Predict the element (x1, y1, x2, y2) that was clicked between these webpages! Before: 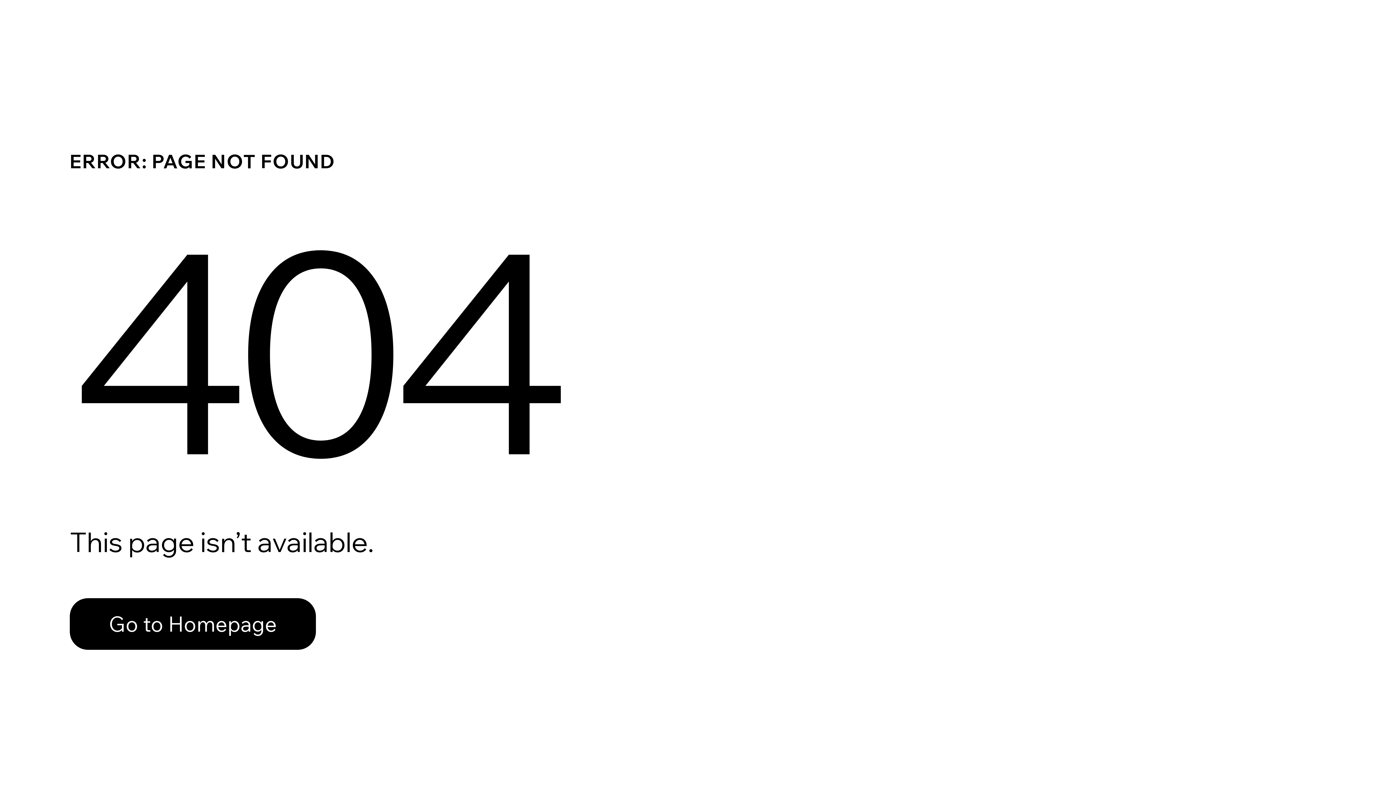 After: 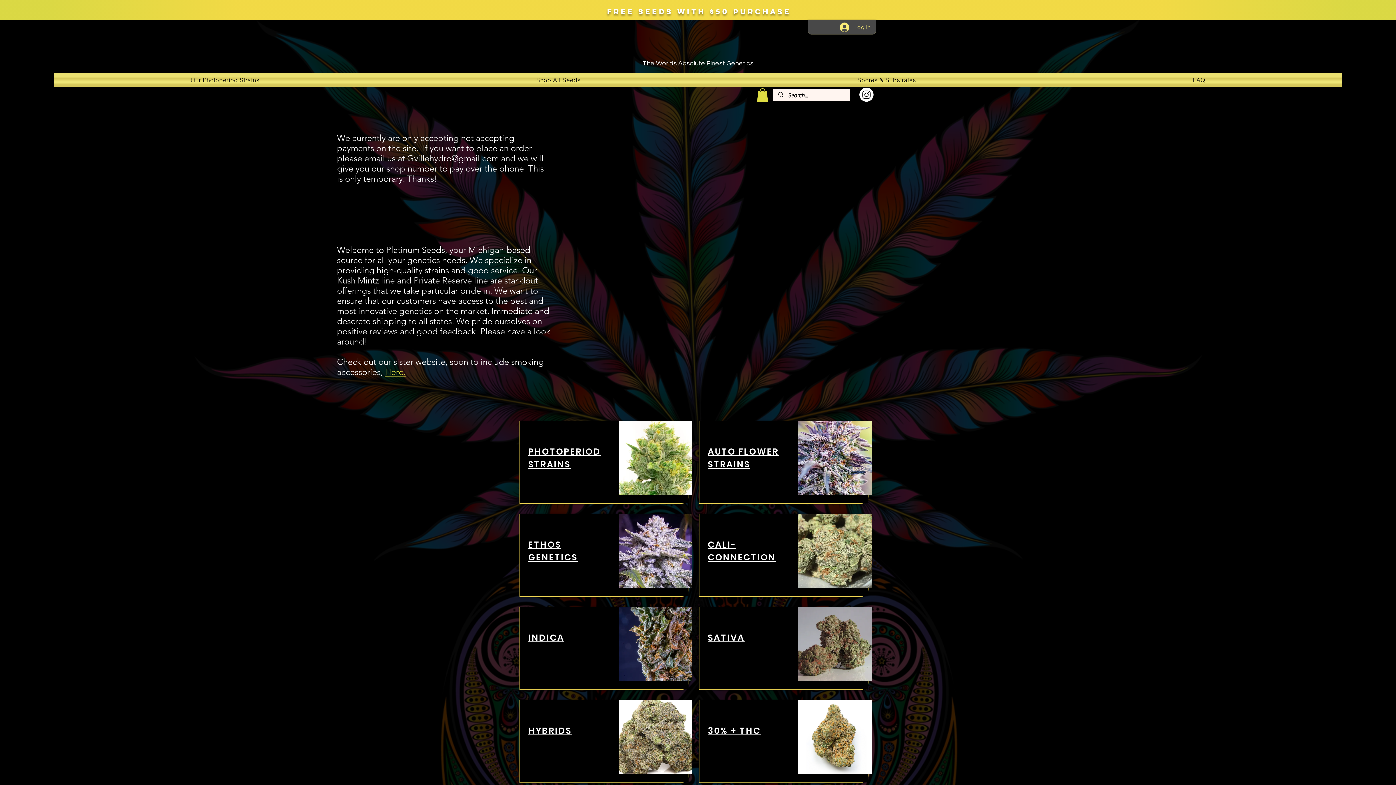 Action: bbox: (69, 598, 316, 650) label: Go to Homepage